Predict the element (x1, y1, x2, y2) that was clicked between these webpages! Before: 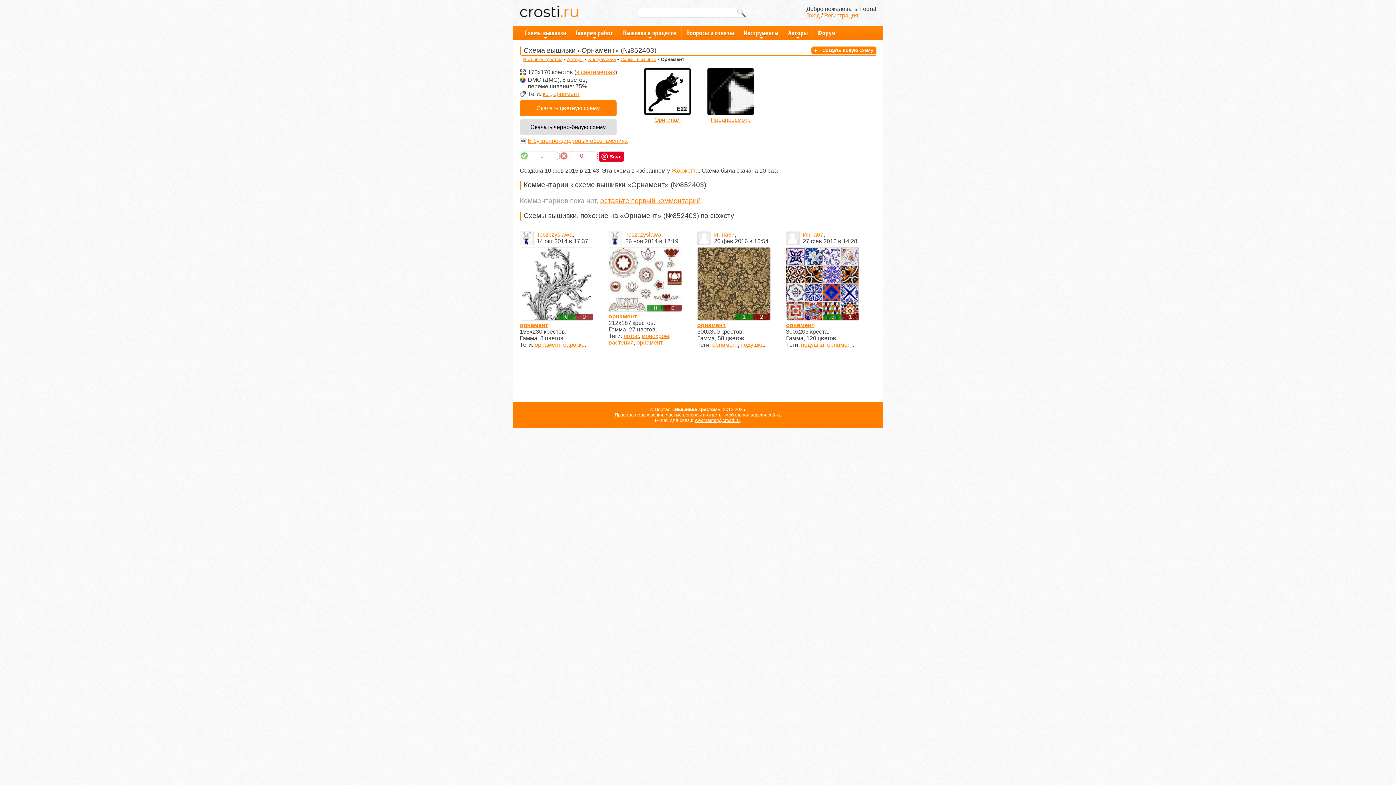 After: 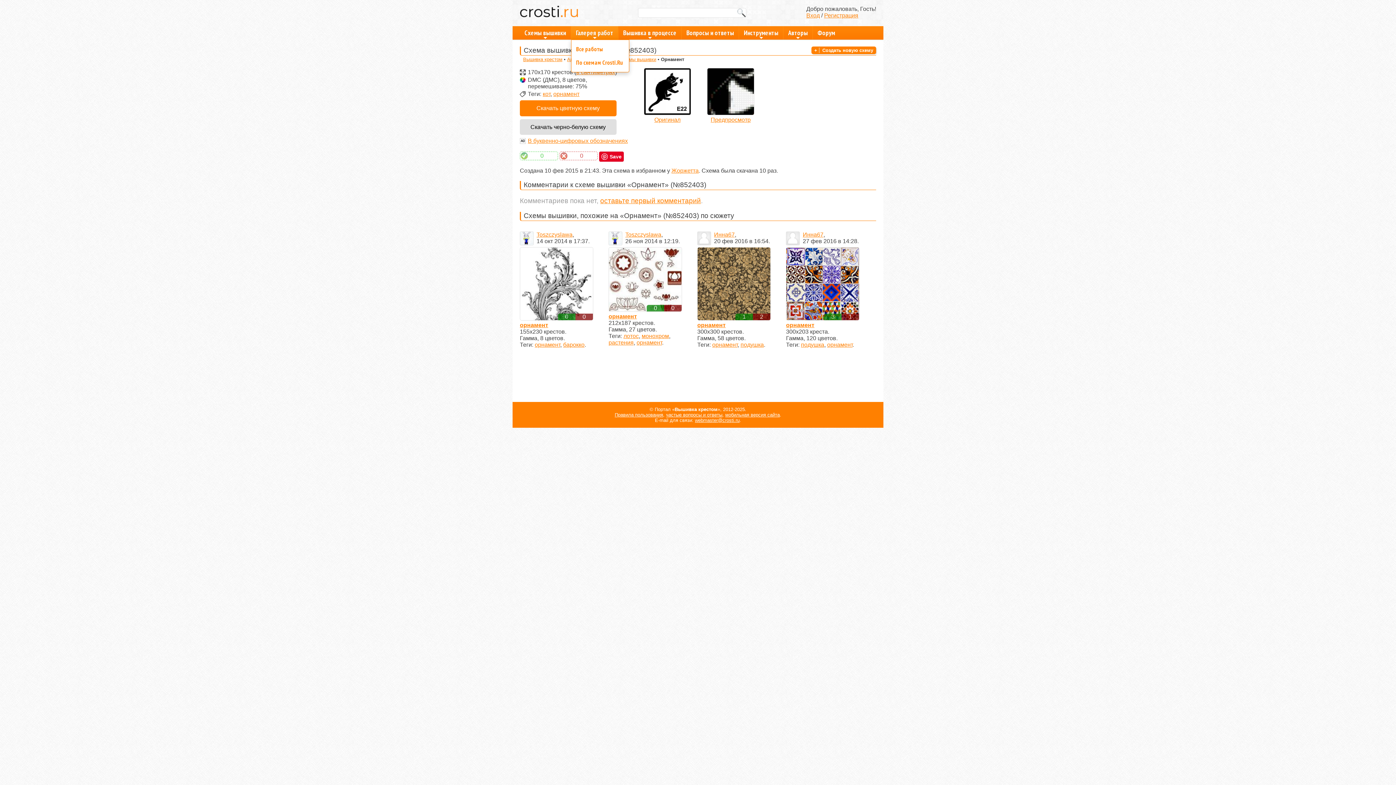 Action: bbox: (571, 26, 618, 39) label: Галерея работ